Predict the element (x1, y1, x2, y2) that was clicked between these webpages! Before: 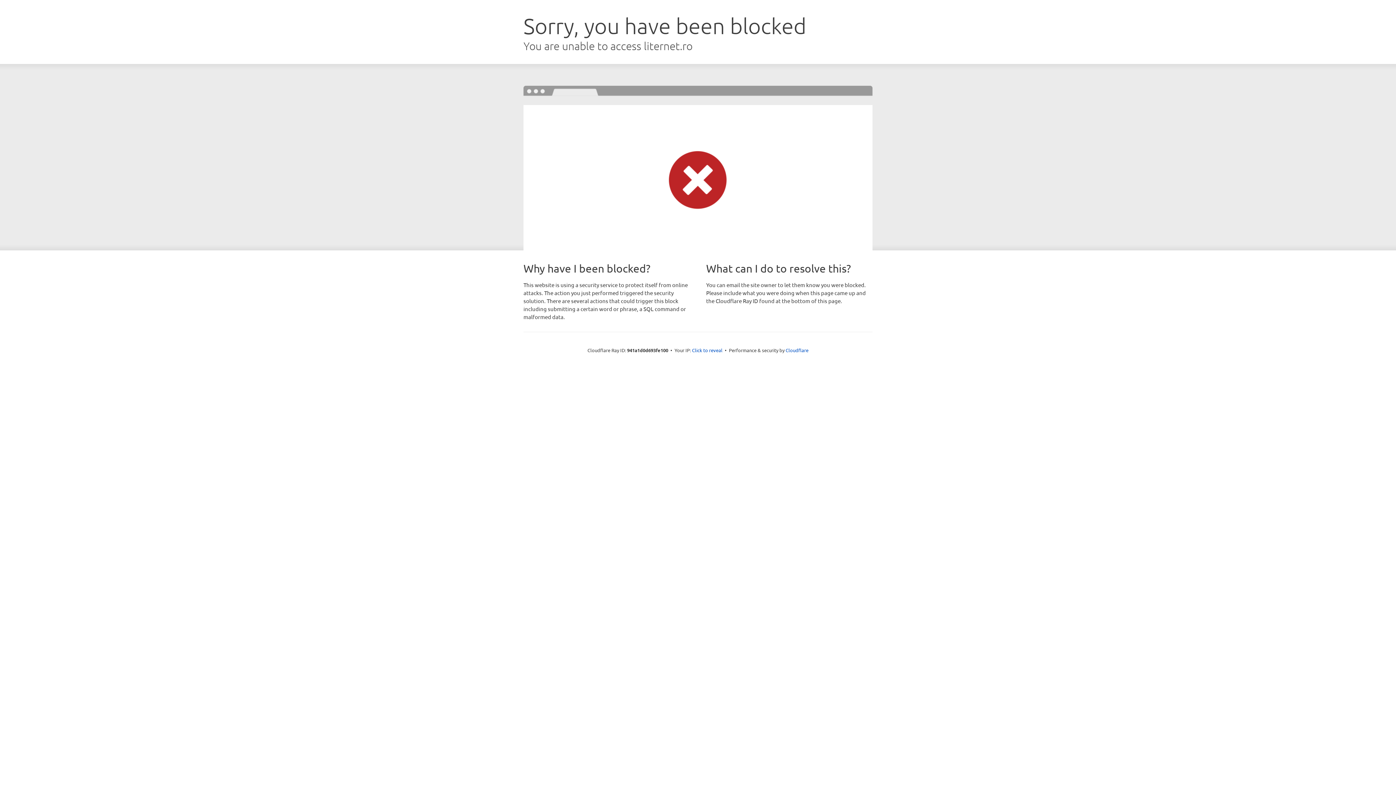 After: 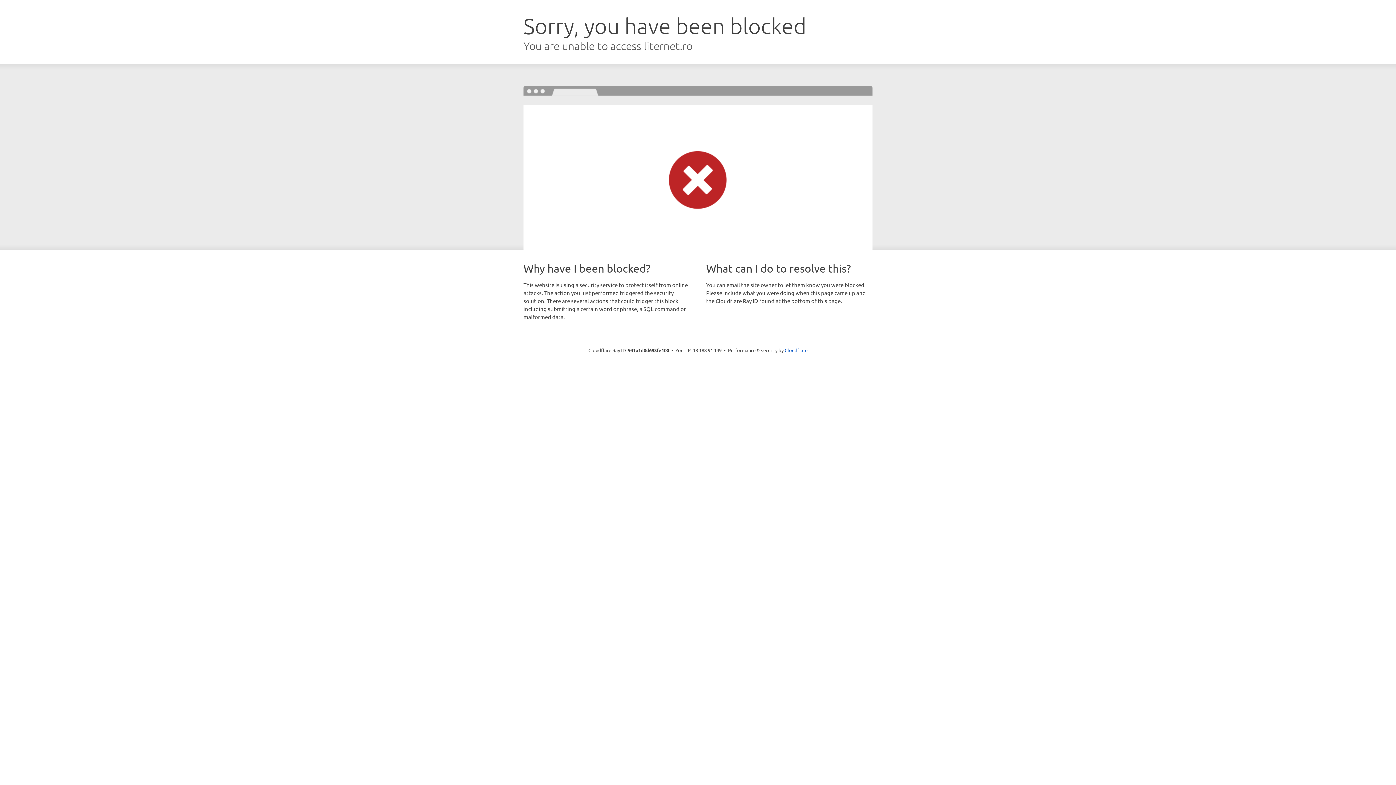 Action: label: Click to reveal bbox: (692, 346, 722, 353)